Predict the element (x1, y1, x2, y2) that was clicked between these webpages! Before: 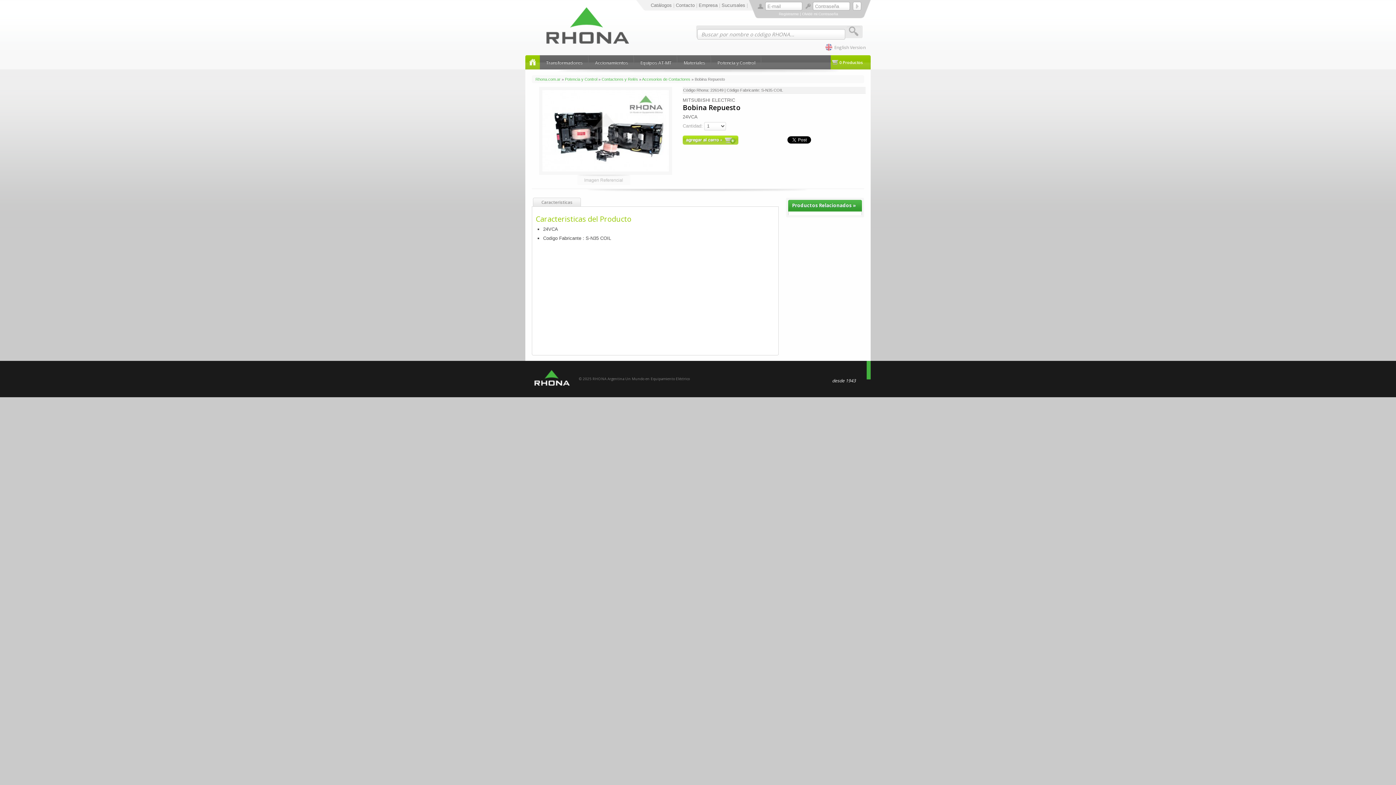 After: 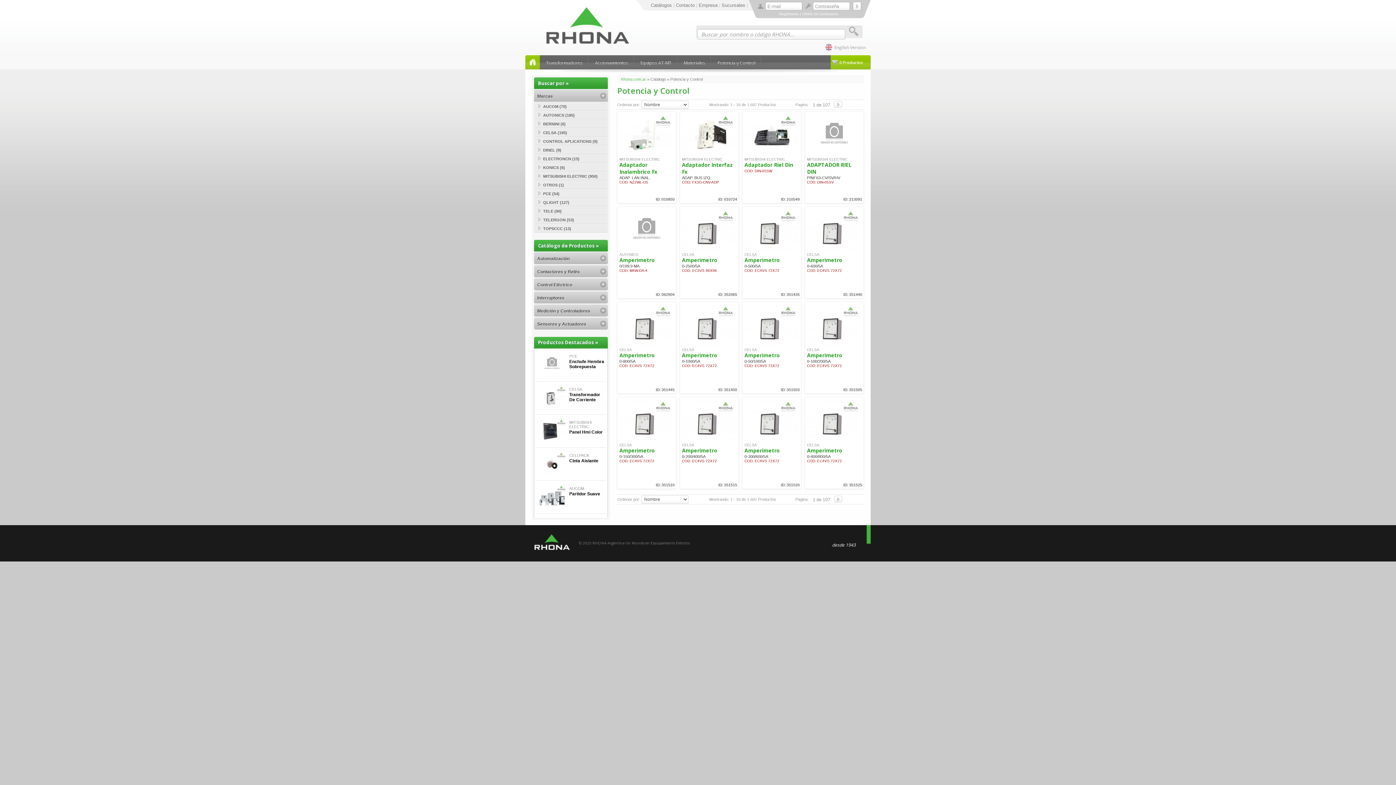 Action: label: Potencia y Control bbox: (565, 77, 597, 81)